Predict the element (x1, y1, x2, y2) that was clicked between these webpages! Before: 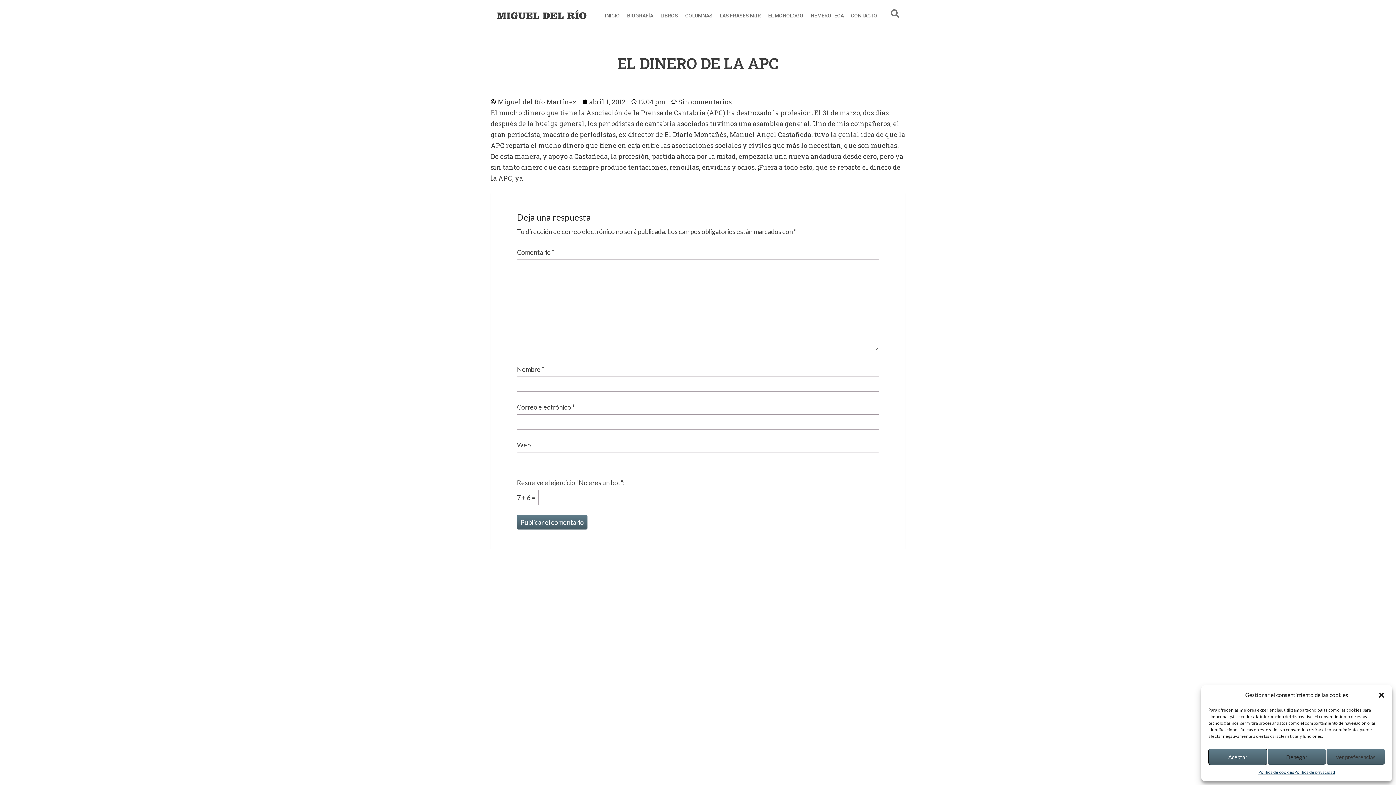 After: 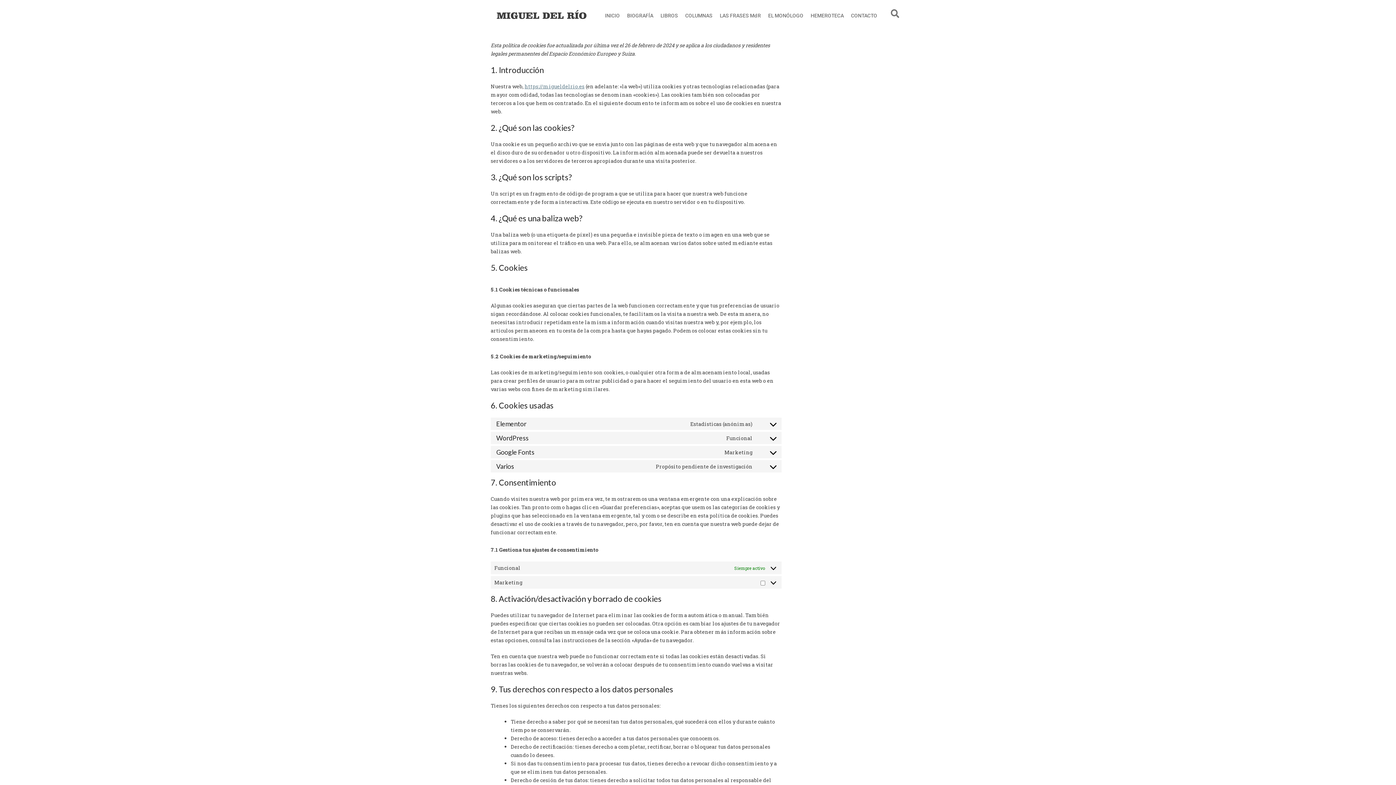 Action: label: Política de cookies bbox: (490, 597, 905, 612)